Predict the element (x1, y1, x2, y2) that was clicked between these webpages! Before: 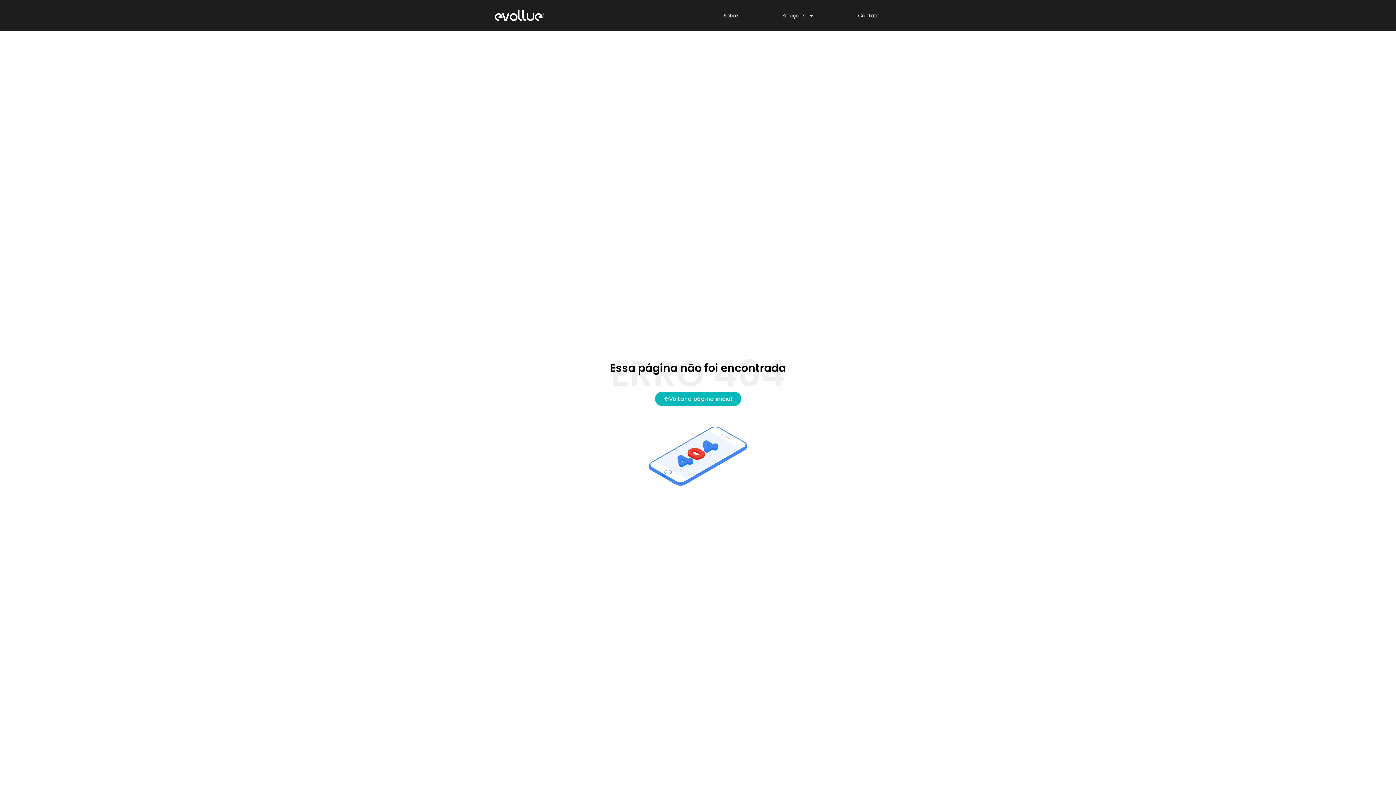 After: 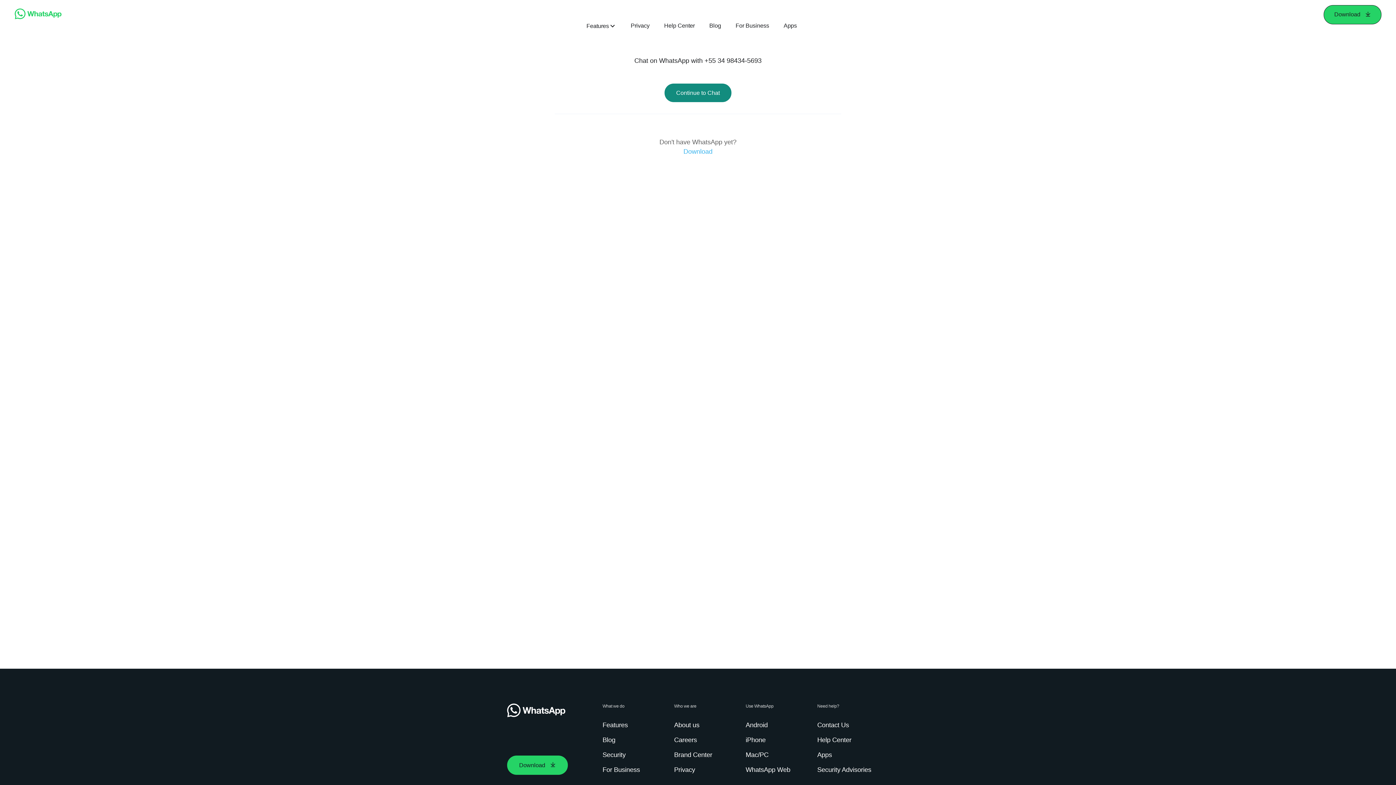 Action: label: Voltar a página inicial bbox: (655, 391, 741, 406)